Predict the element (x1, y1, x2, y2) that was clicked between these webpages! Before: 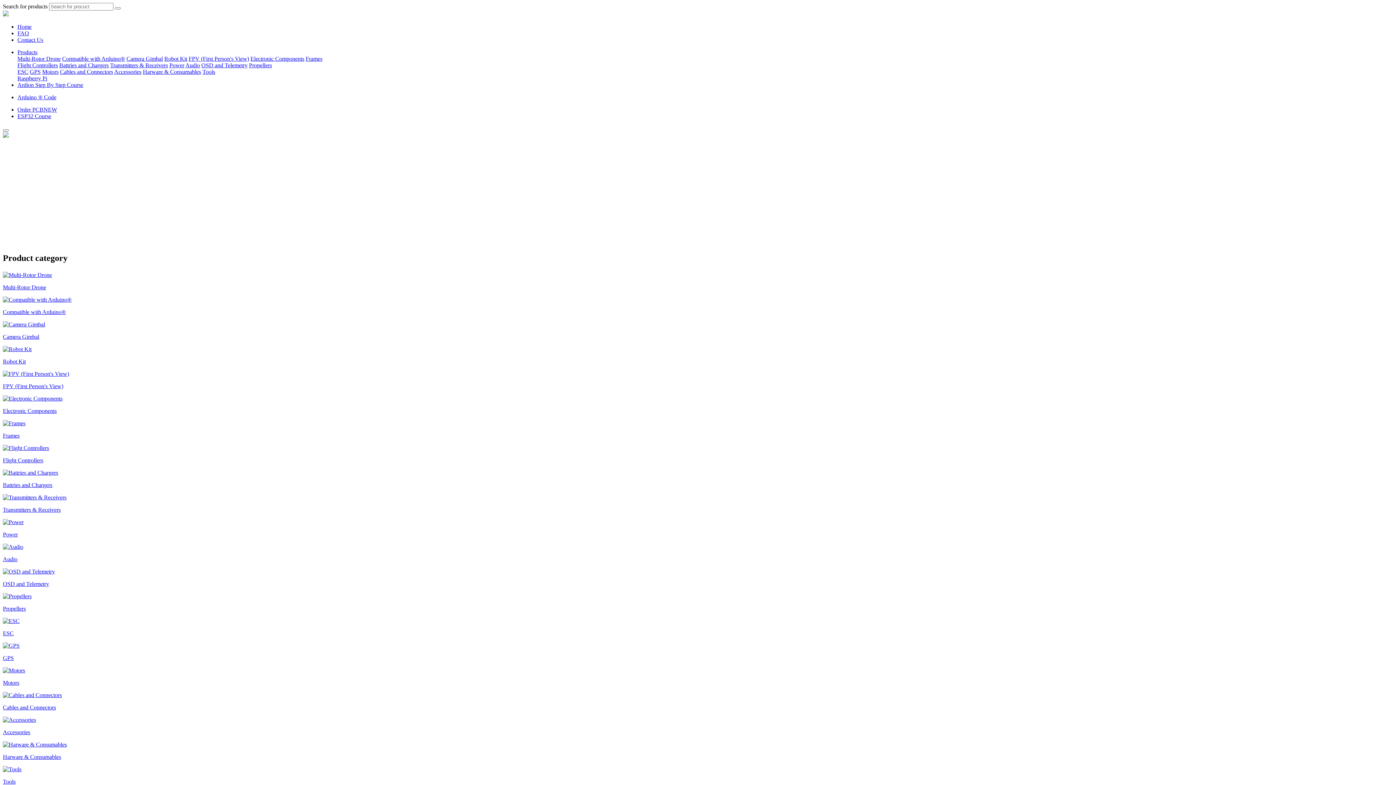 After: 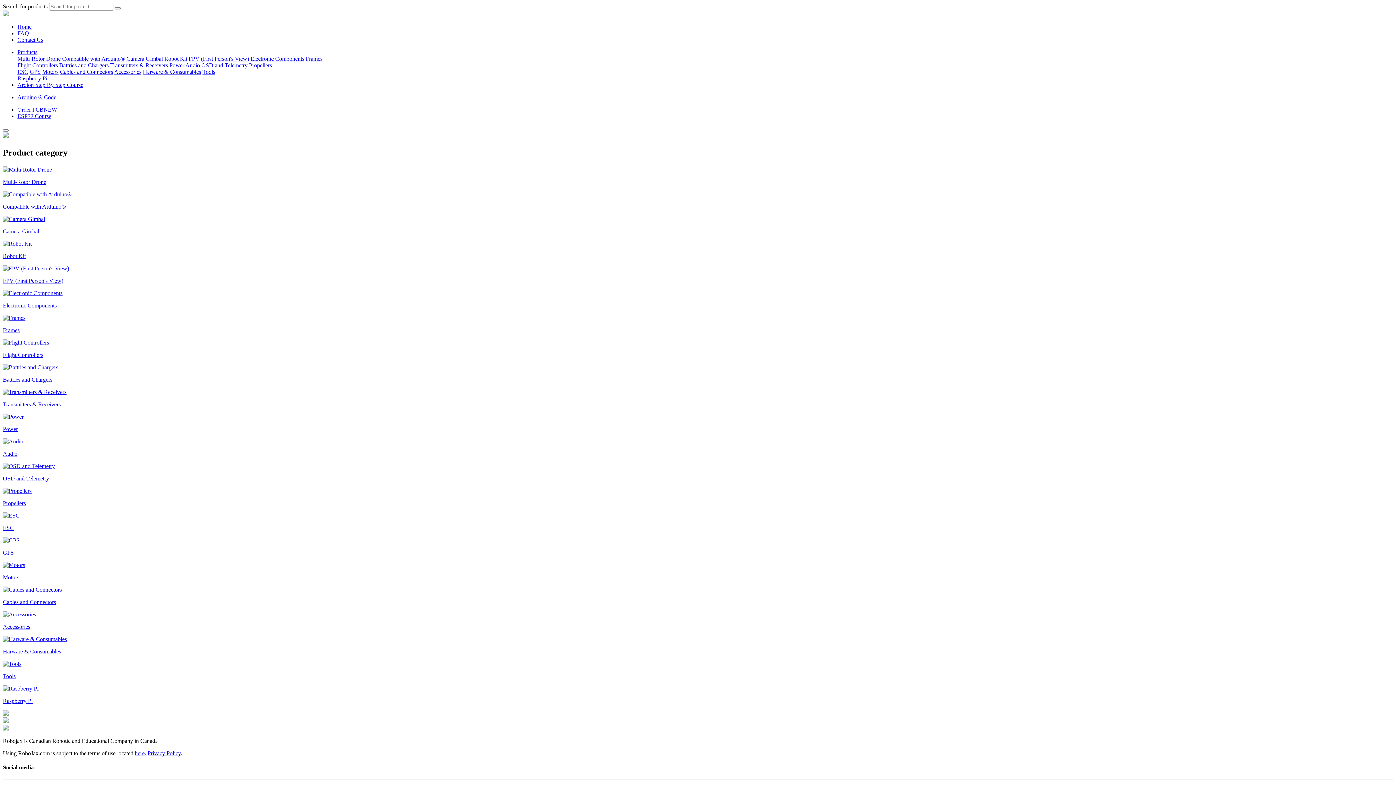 Action: bbox: (17, 23, 31, 29) label: Home